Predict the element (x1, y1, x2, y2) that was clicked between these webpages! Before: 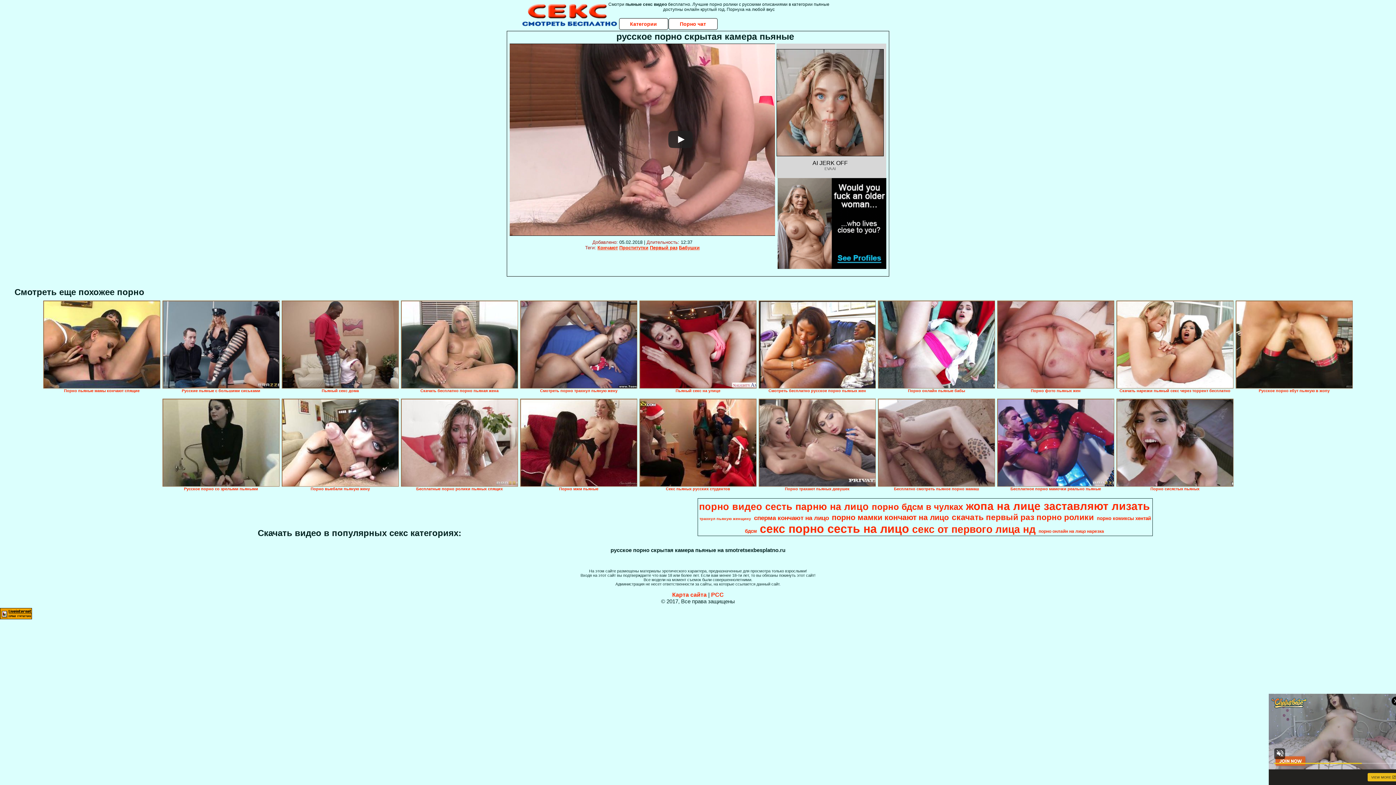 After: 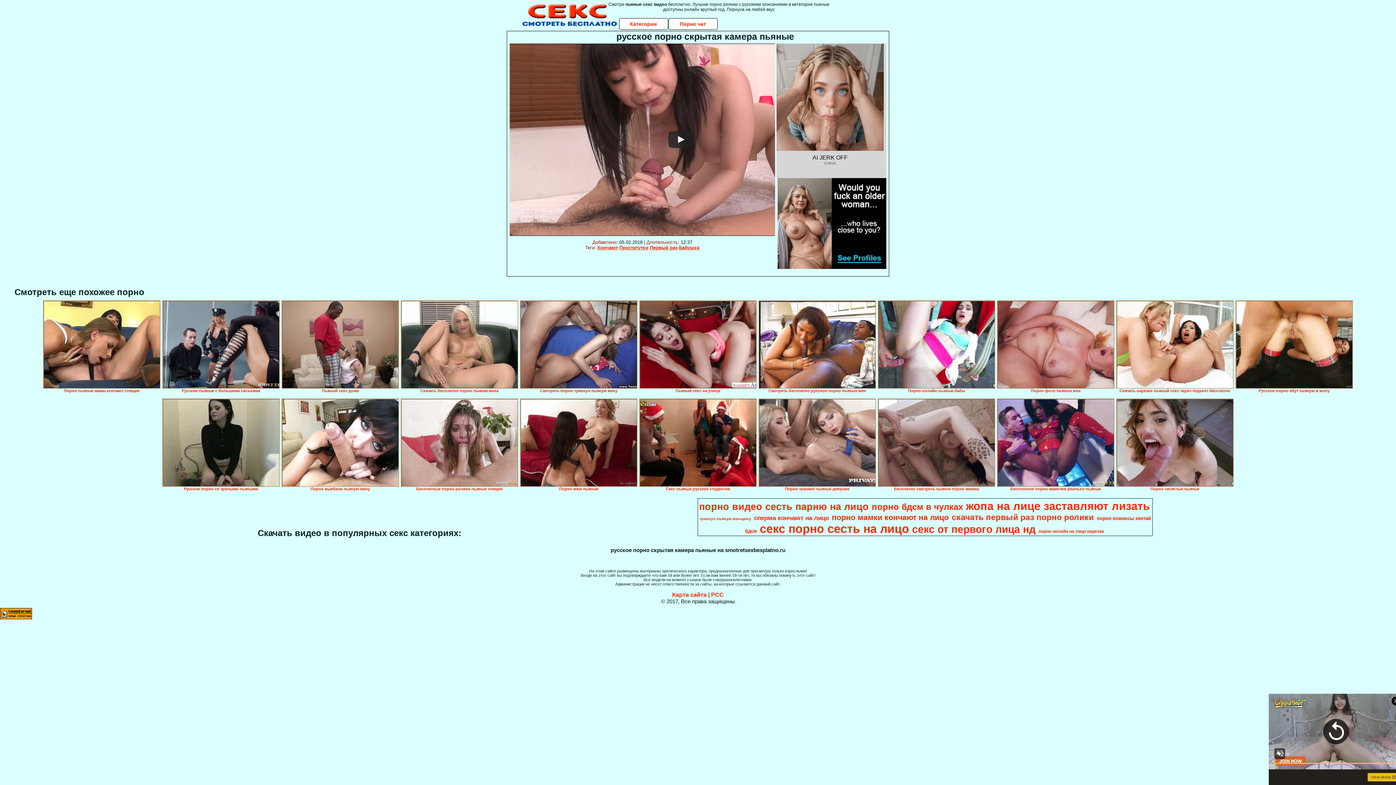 Action: bbox: (776, 49, 884, 189) label: AI JERK OFF
EVA AI